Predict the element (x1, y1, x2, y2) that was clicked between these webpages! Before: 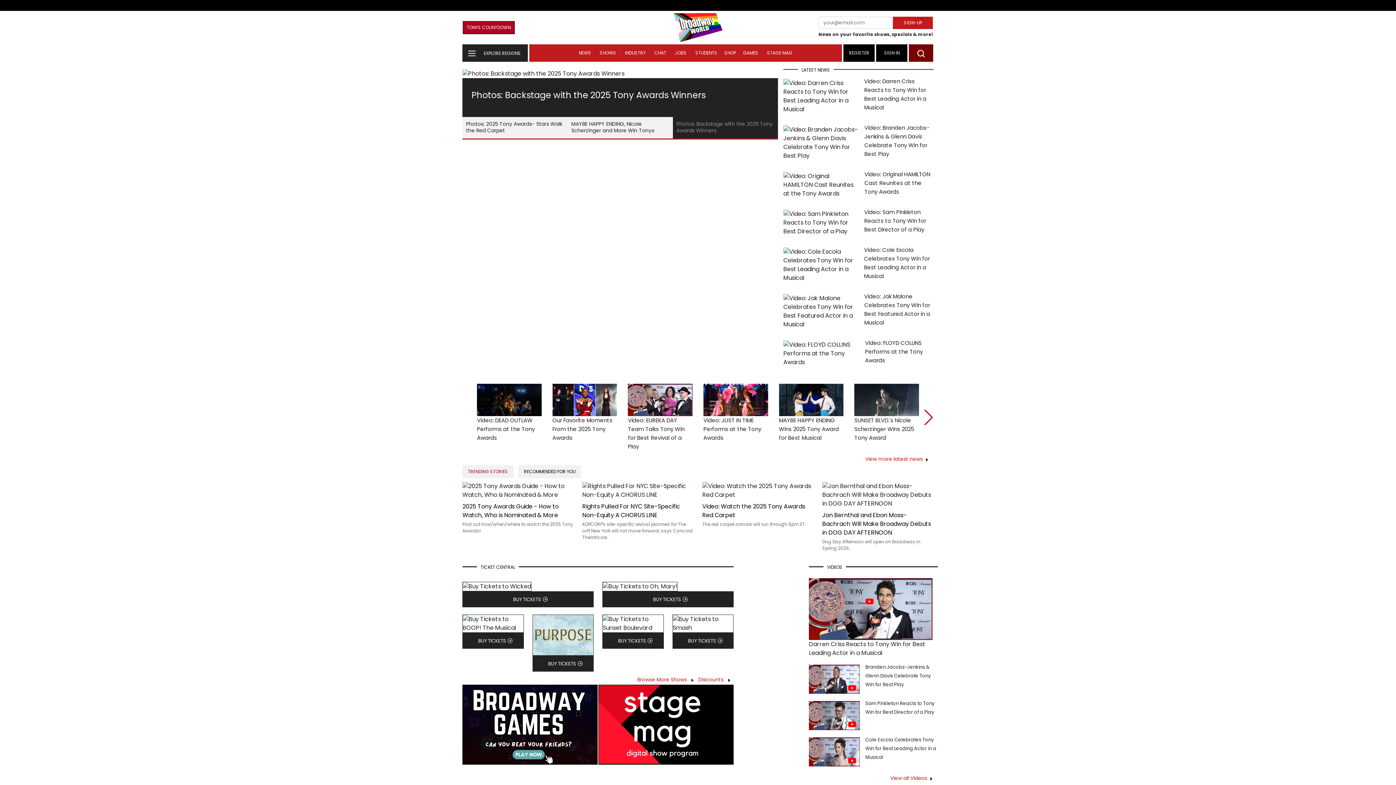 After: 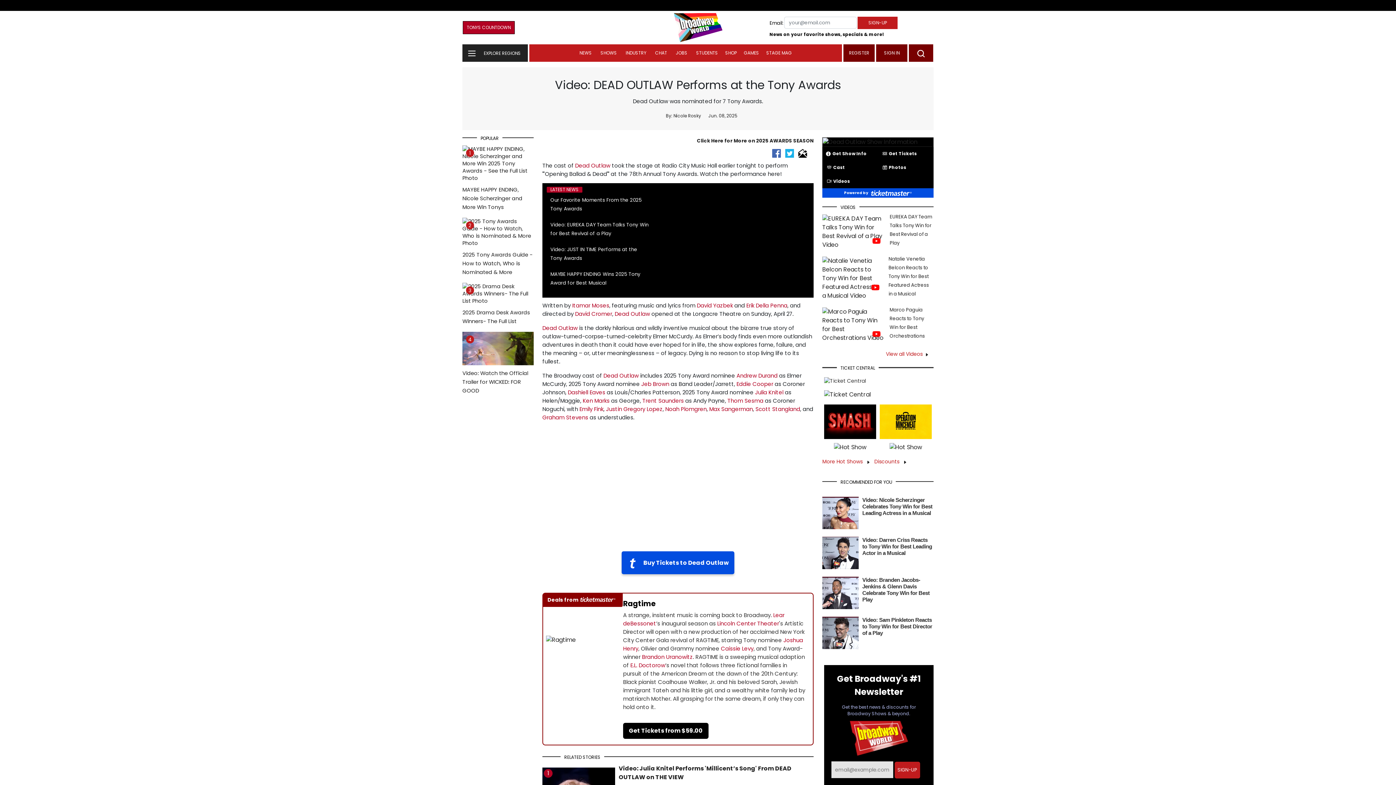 Action: label: Video: DEAD OUTLAW Performs at the Tony Awards bbox: (477, 384, 541, 442)